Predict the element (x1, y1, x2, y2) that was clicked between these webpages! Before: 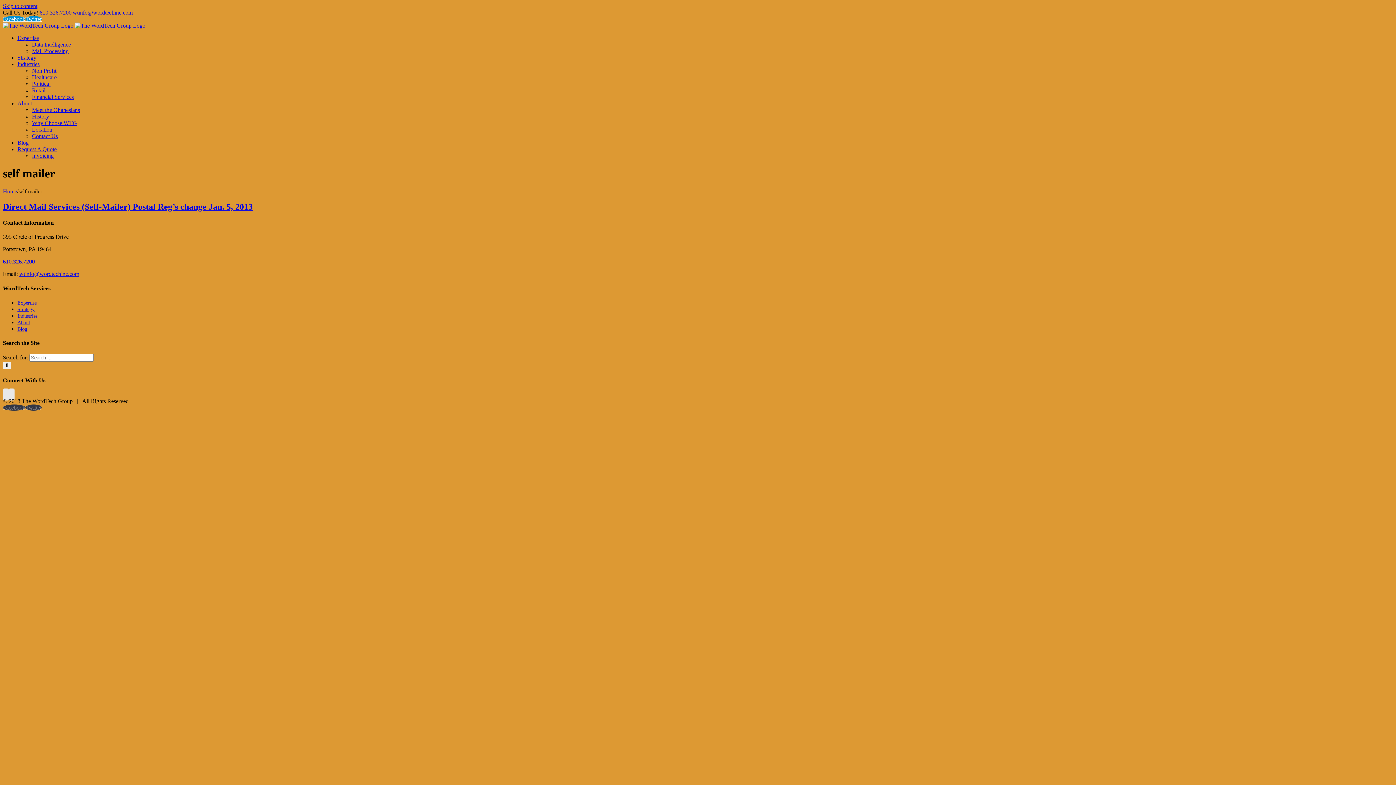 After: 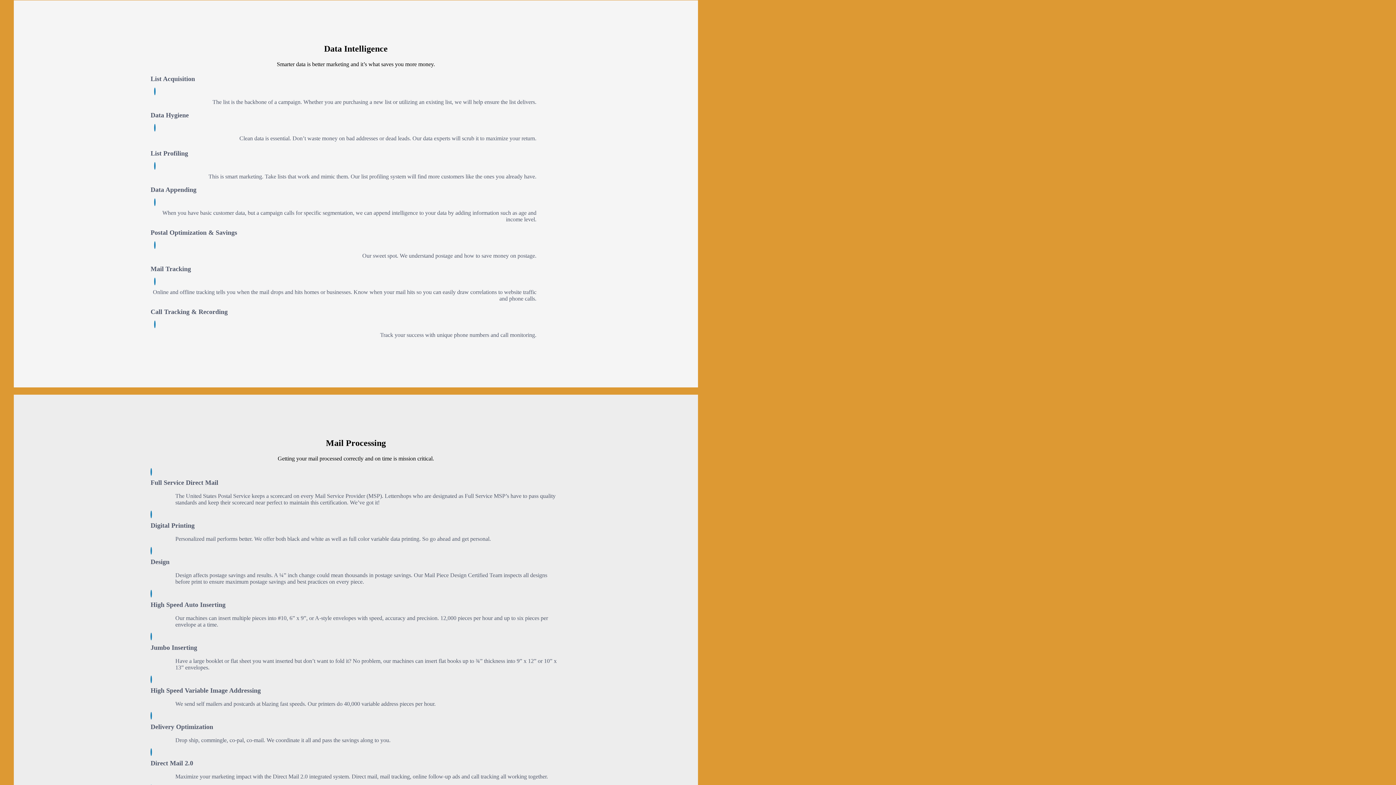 Action: bbox: (32, 48, 68, 54) label: Mail Processing